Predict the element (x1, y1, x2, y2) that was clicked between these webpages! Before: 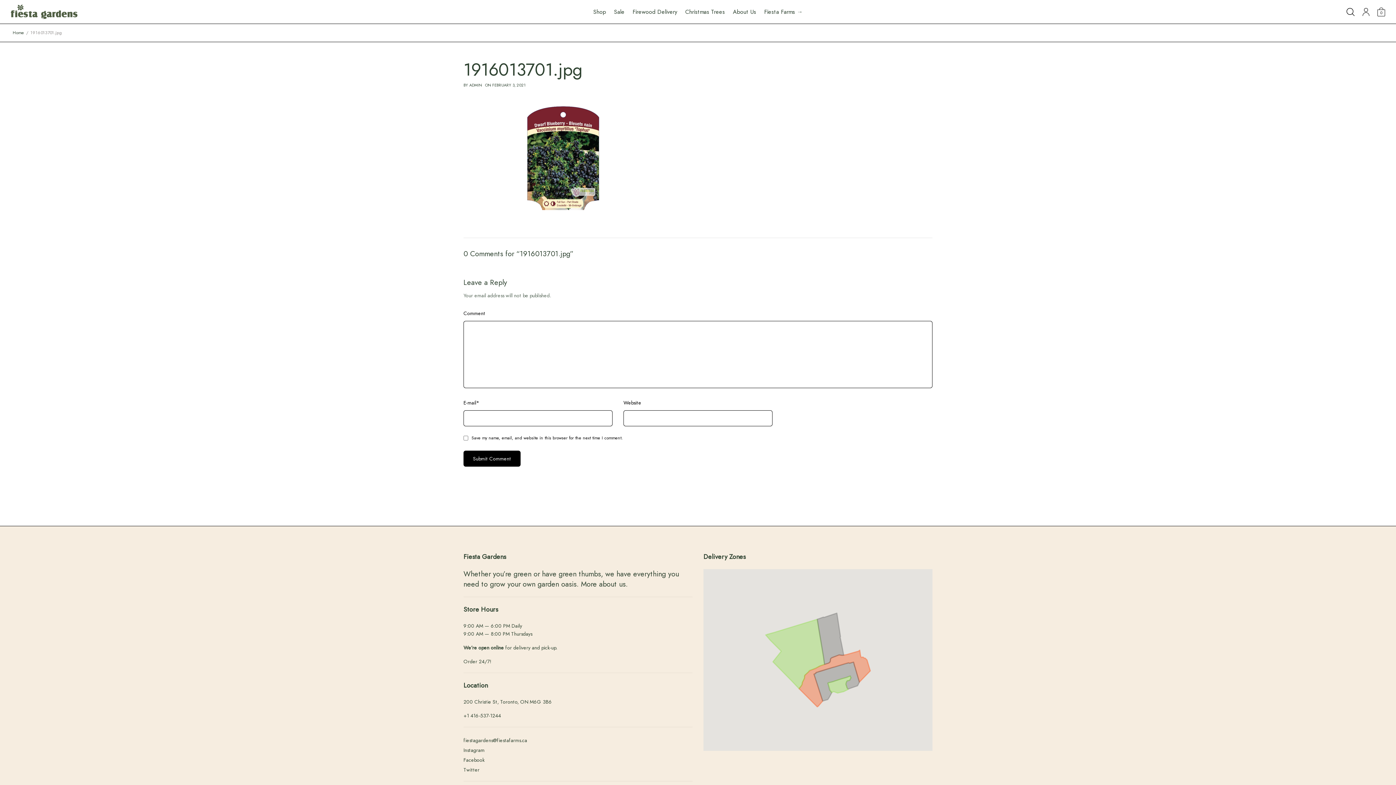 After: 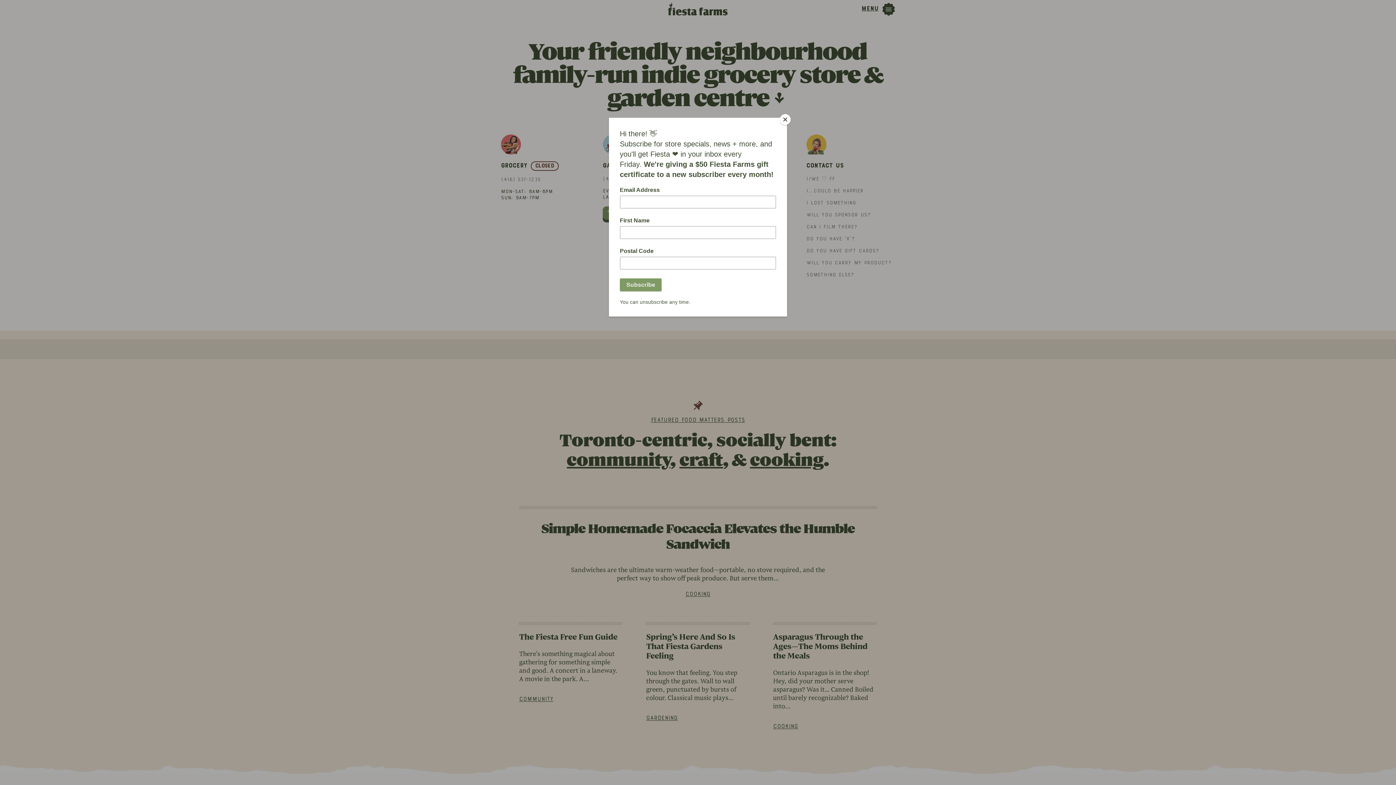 Action: label: Fiesta Farms → bbox: (764, 3, 802, 20)